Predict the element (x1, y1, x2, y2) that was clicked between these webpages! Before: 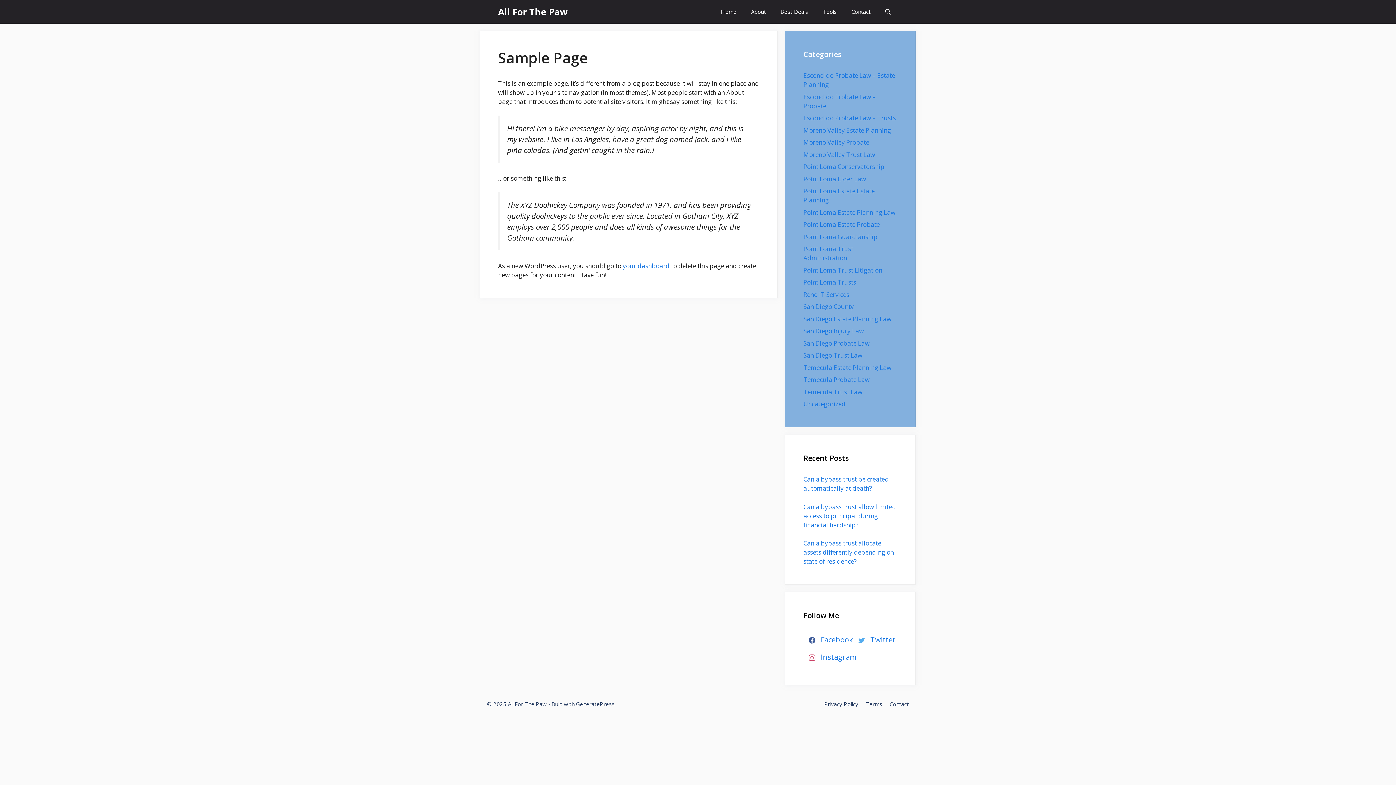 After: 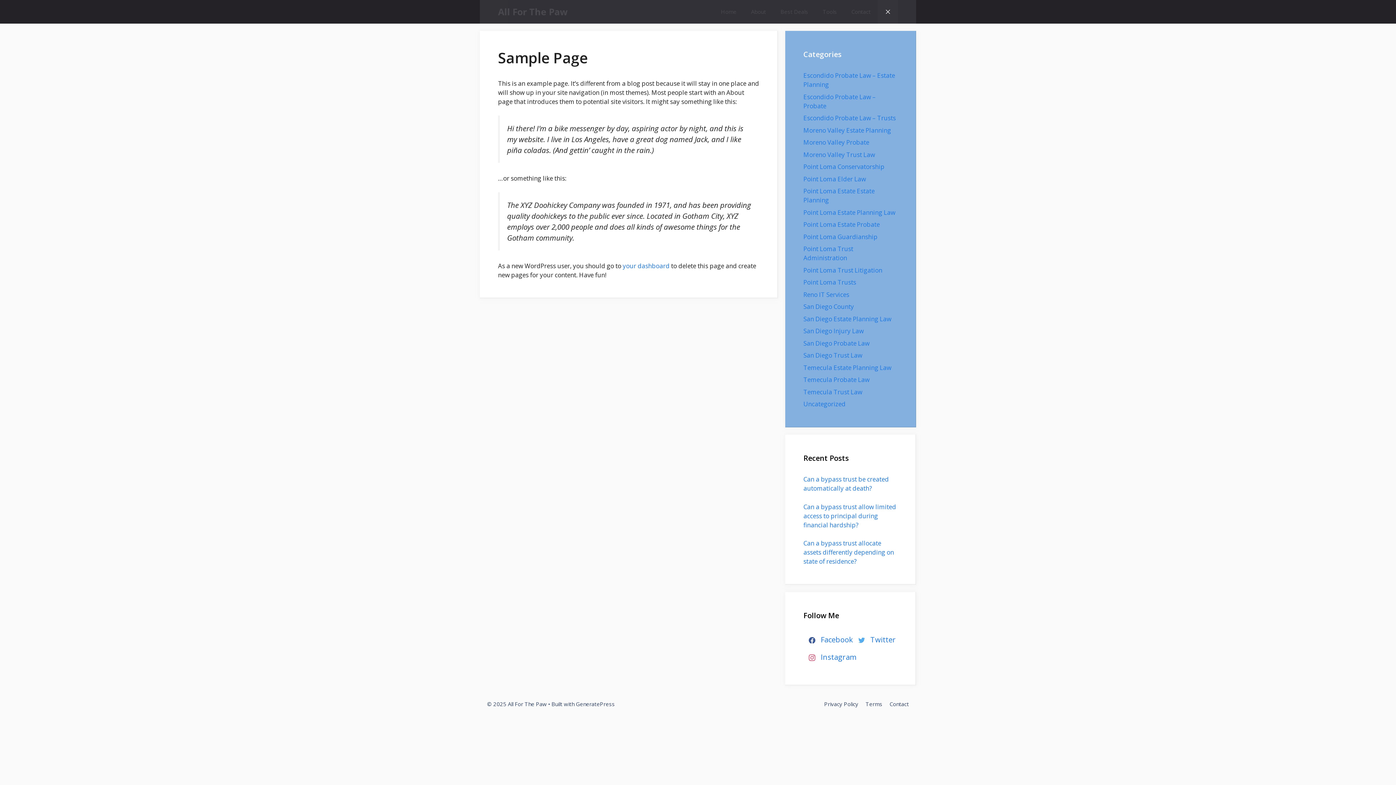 Action: bbox: (878, 0, 898, 23) label: Open Search Bar